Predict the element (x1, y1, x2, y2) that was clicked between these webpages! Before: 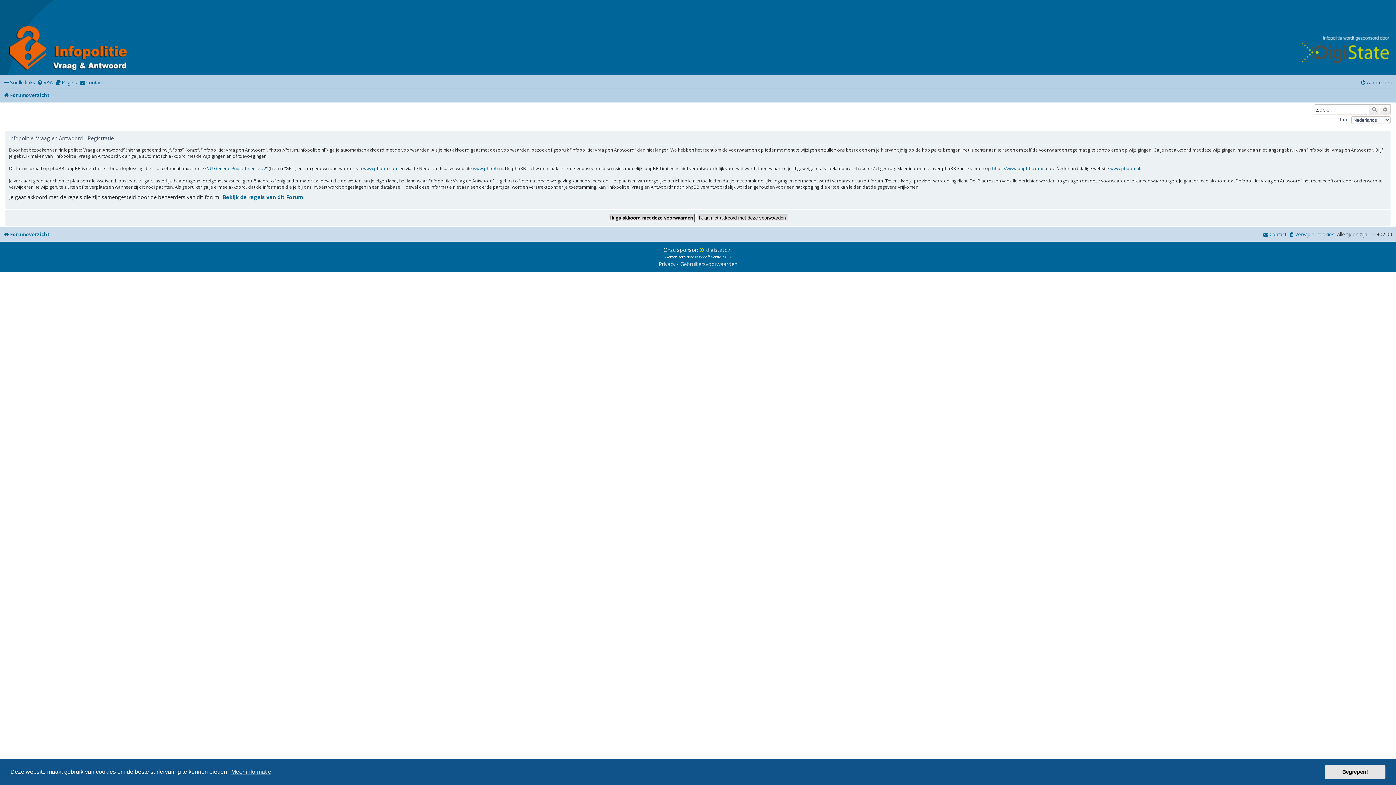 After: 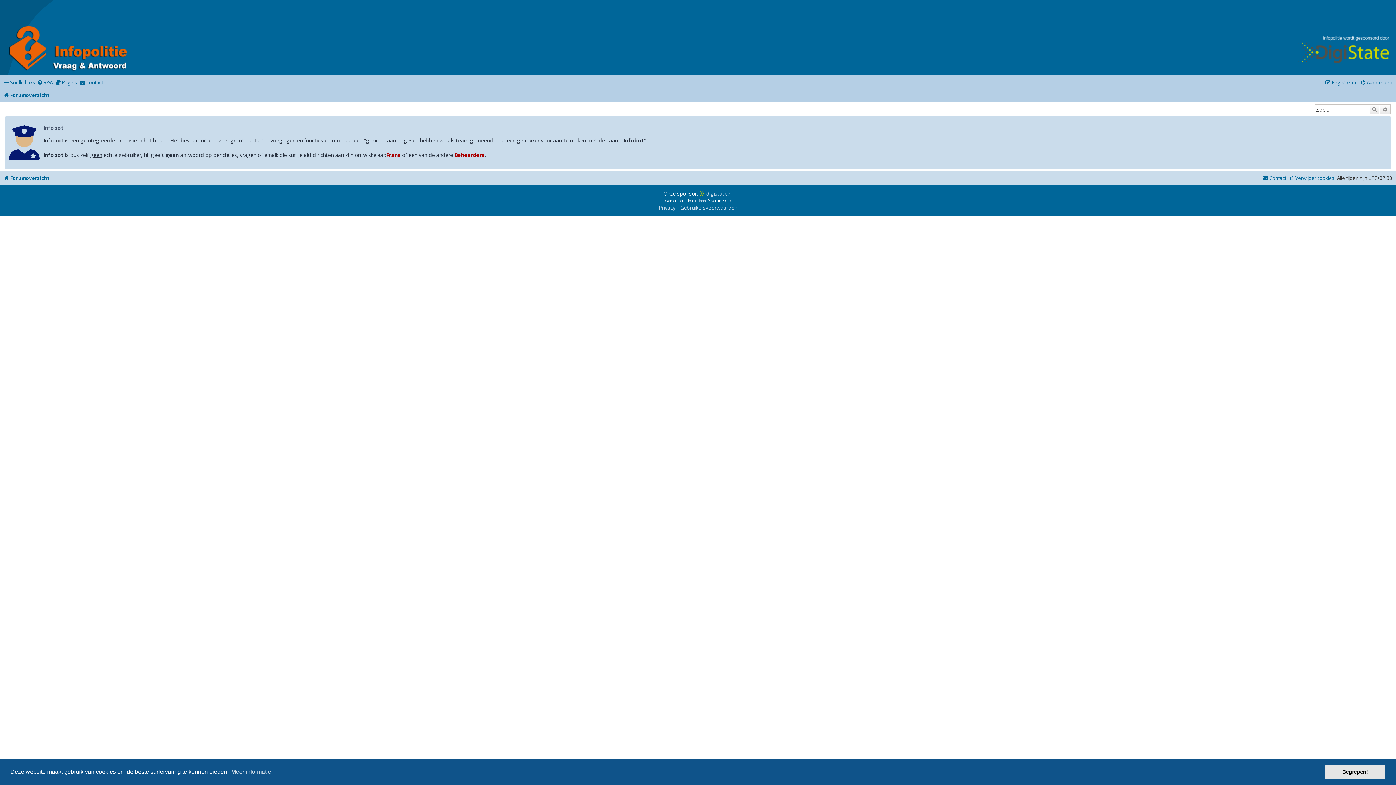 Action: label: Infobot bbox: (695, 254, 707, 259)